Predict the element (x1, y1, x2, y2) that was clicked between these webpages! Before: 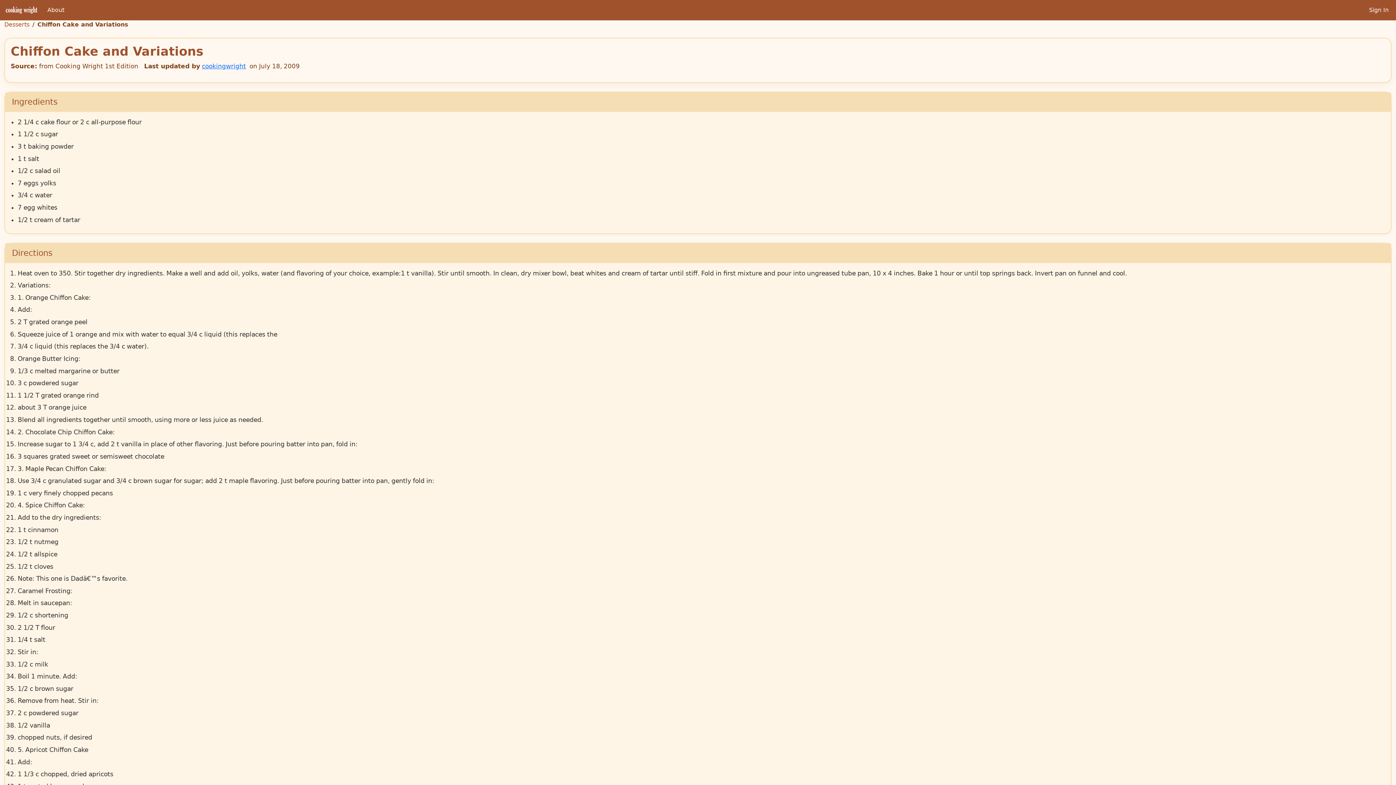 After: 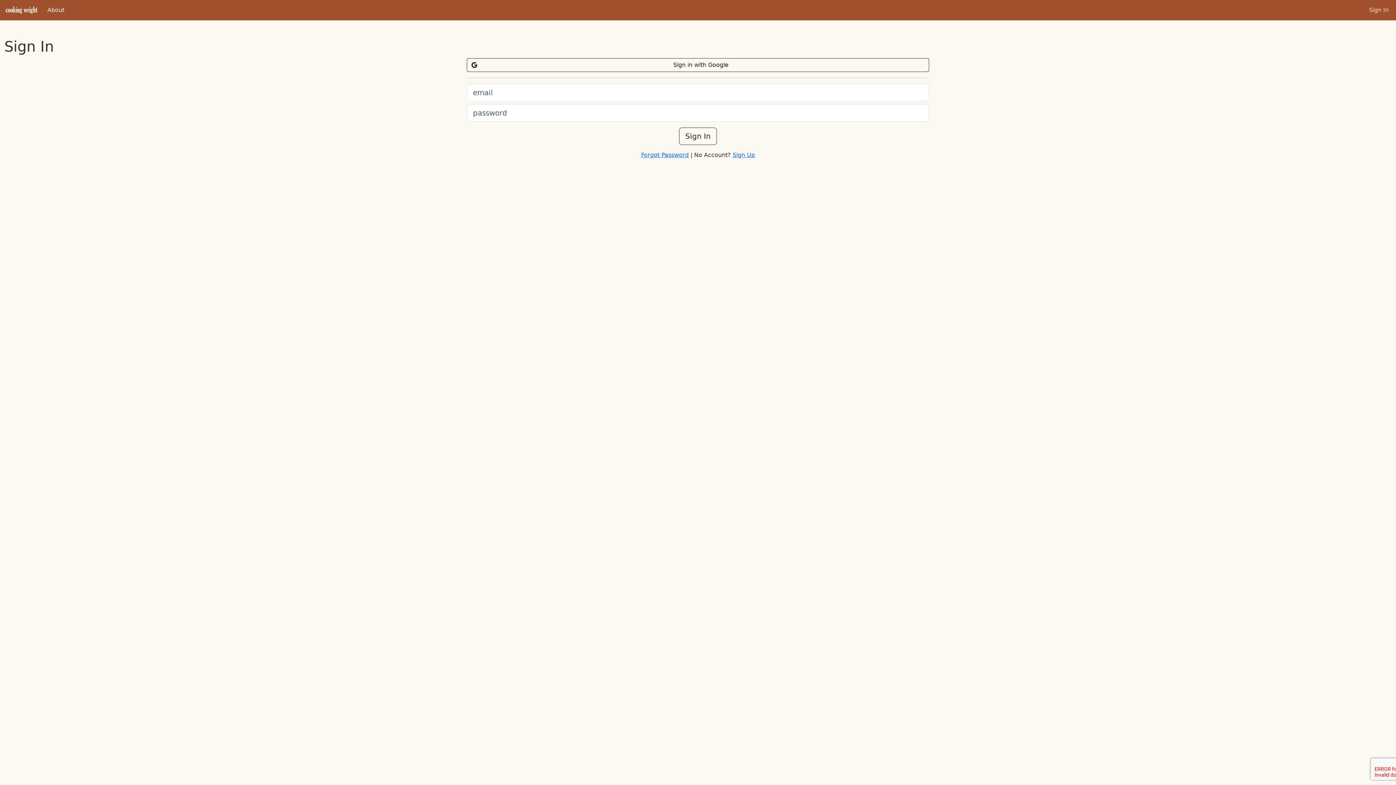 Action: label: Sign In bbox: (1366, 2, 1392, 17)